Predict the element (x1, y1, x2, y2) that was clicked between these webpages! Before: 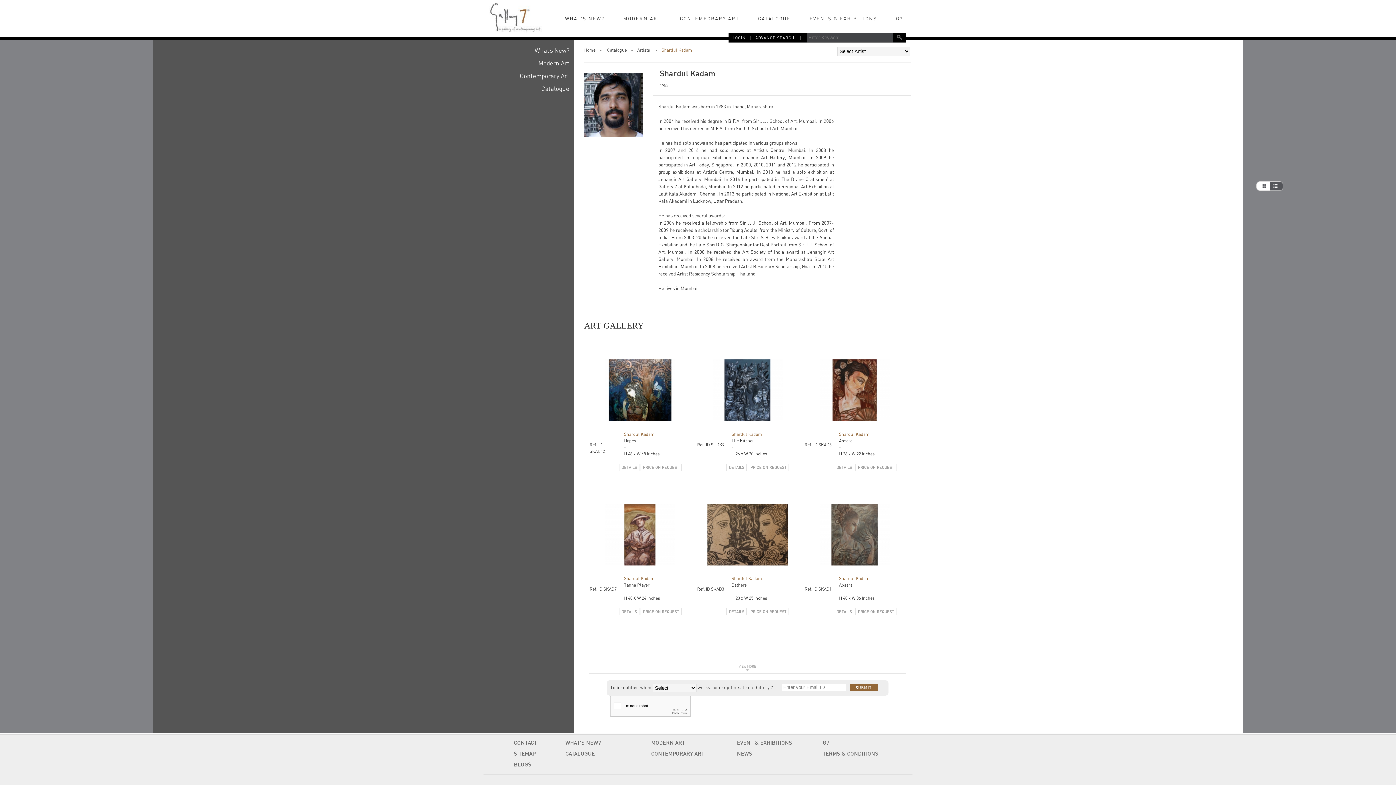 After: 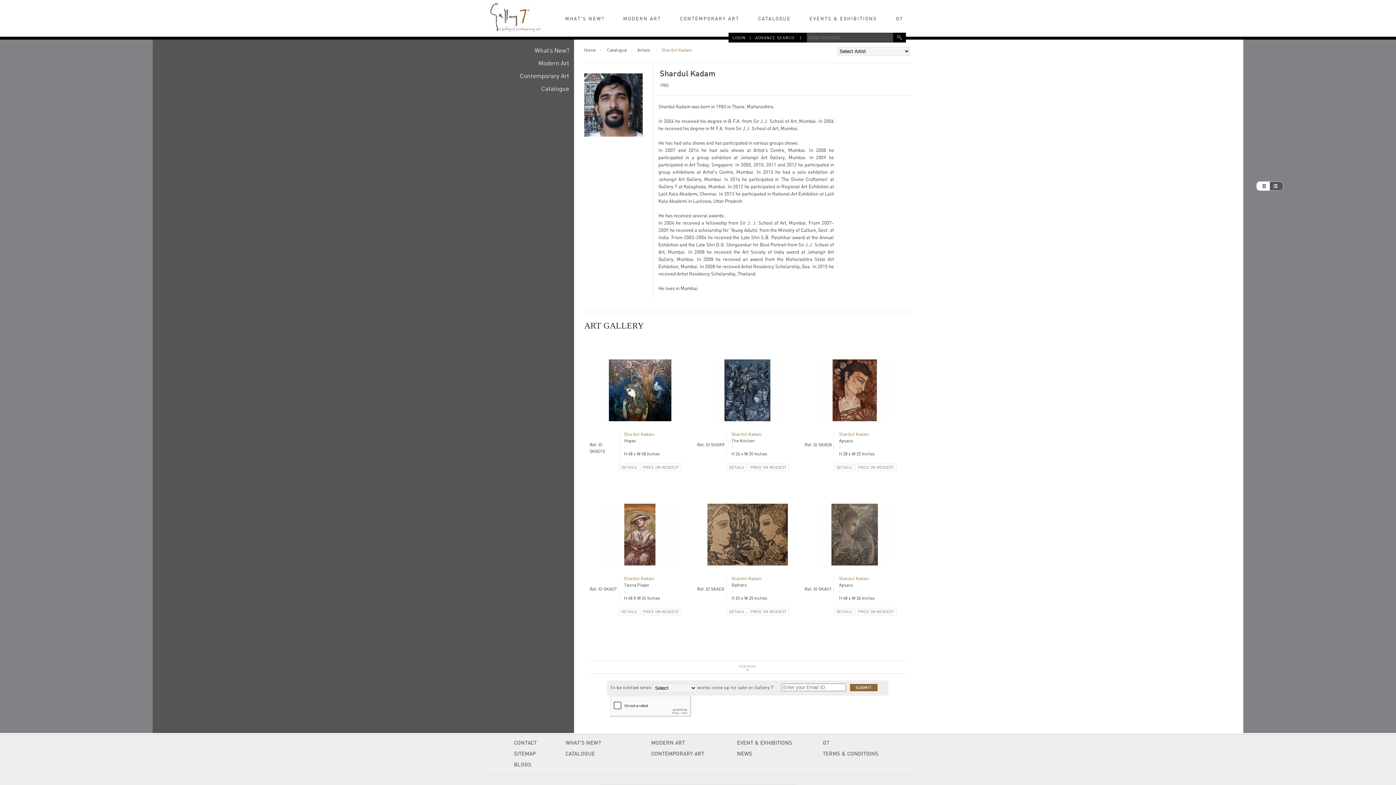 Action: bbox: (661, 47, 692, 52) label: Shardul Kadam